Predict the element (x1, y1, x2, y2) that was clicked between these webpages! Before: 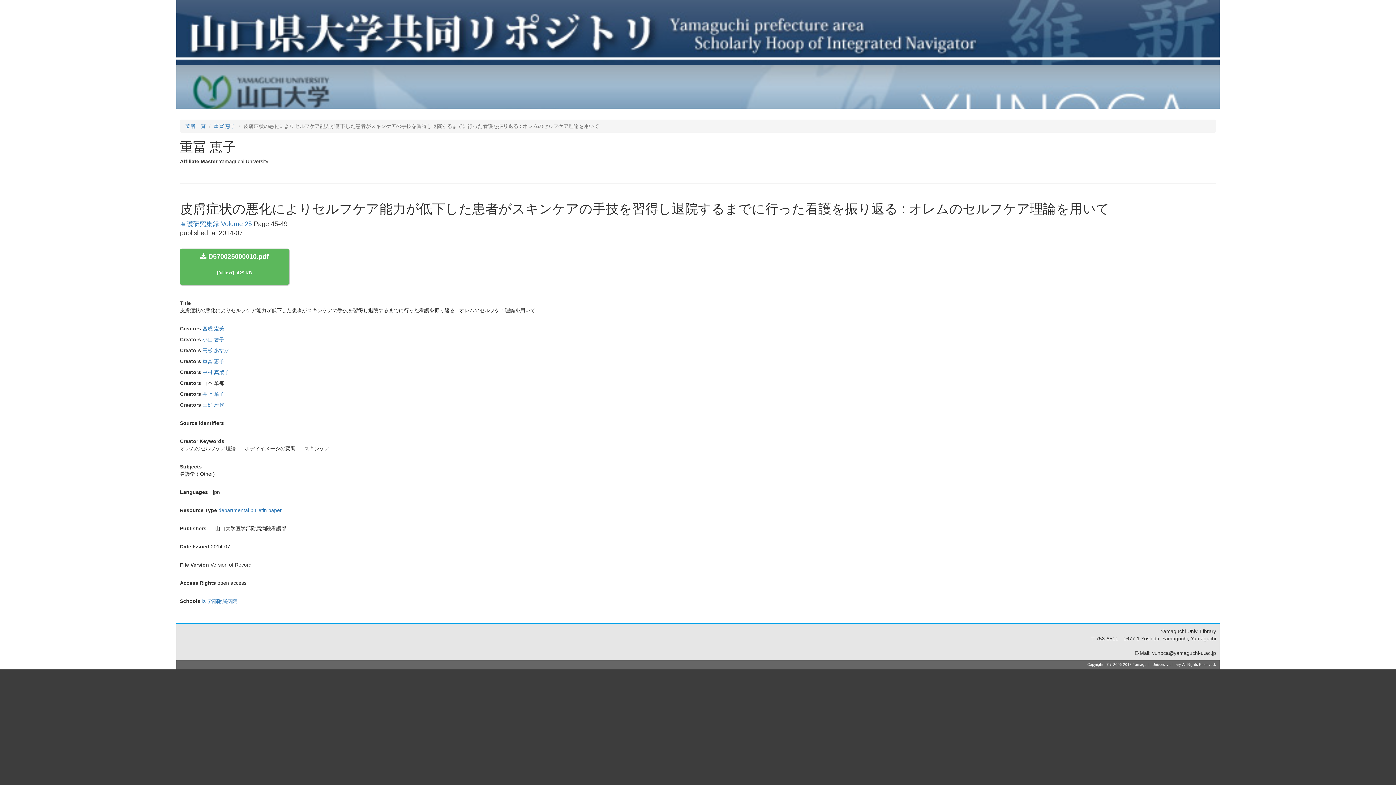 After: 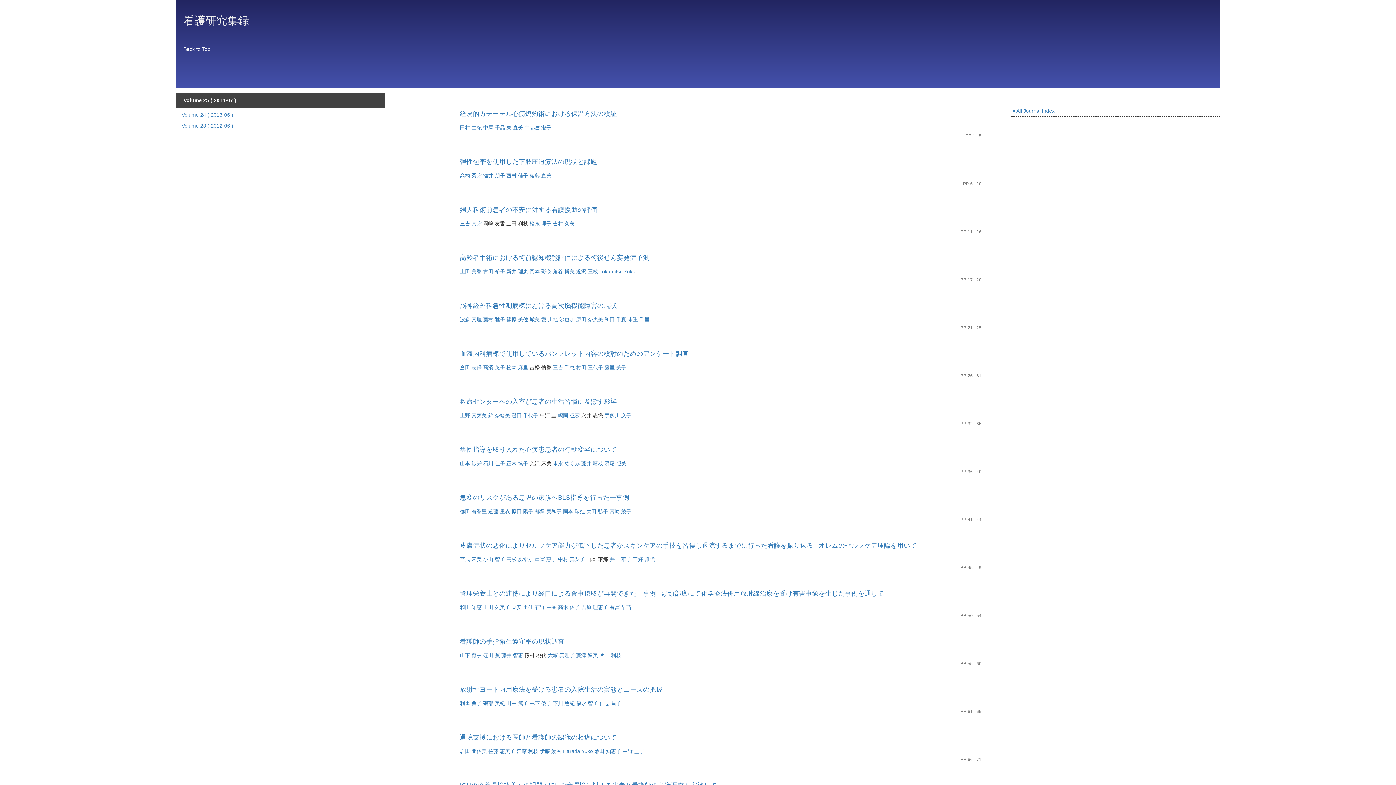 Action: bbox: (180, 220, 252, 227) label: 看護研究集録 Volume 25